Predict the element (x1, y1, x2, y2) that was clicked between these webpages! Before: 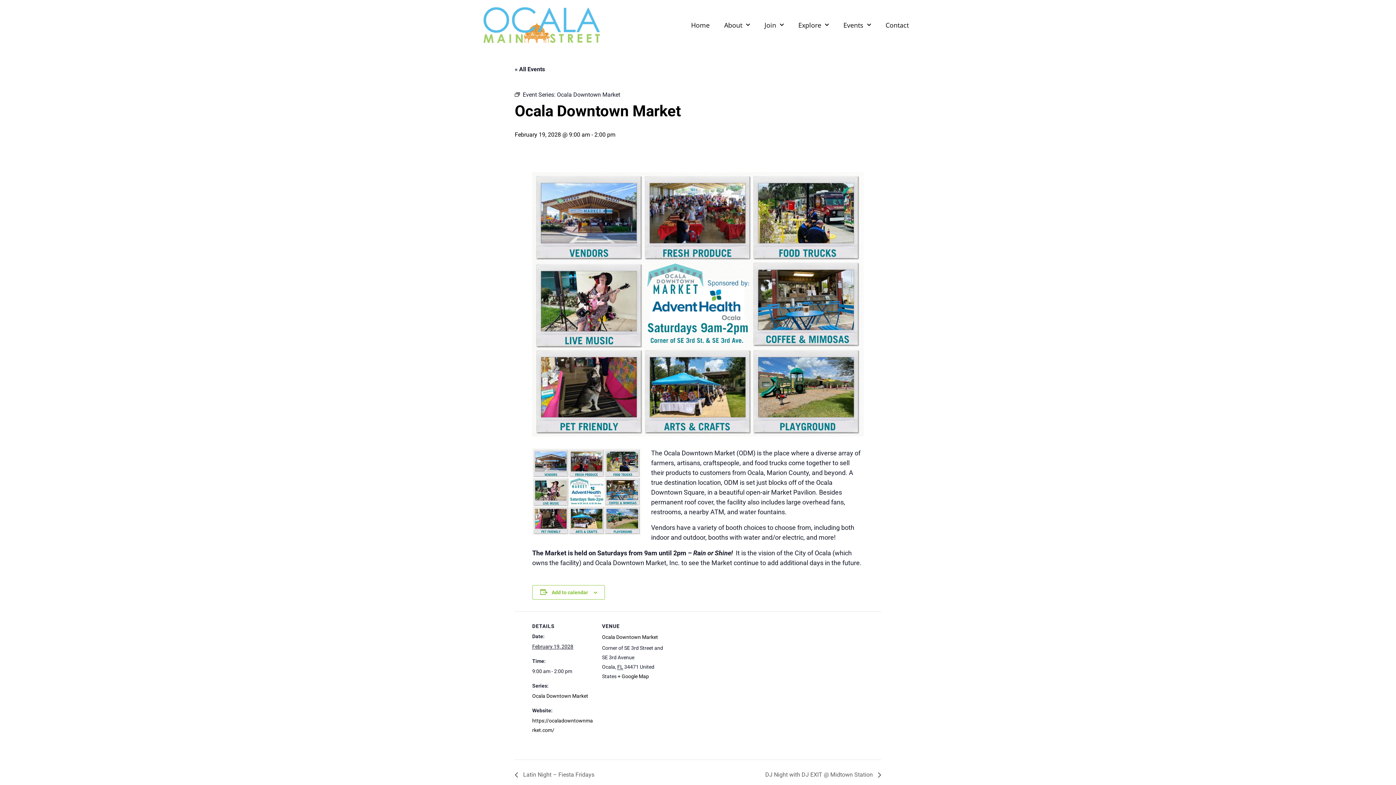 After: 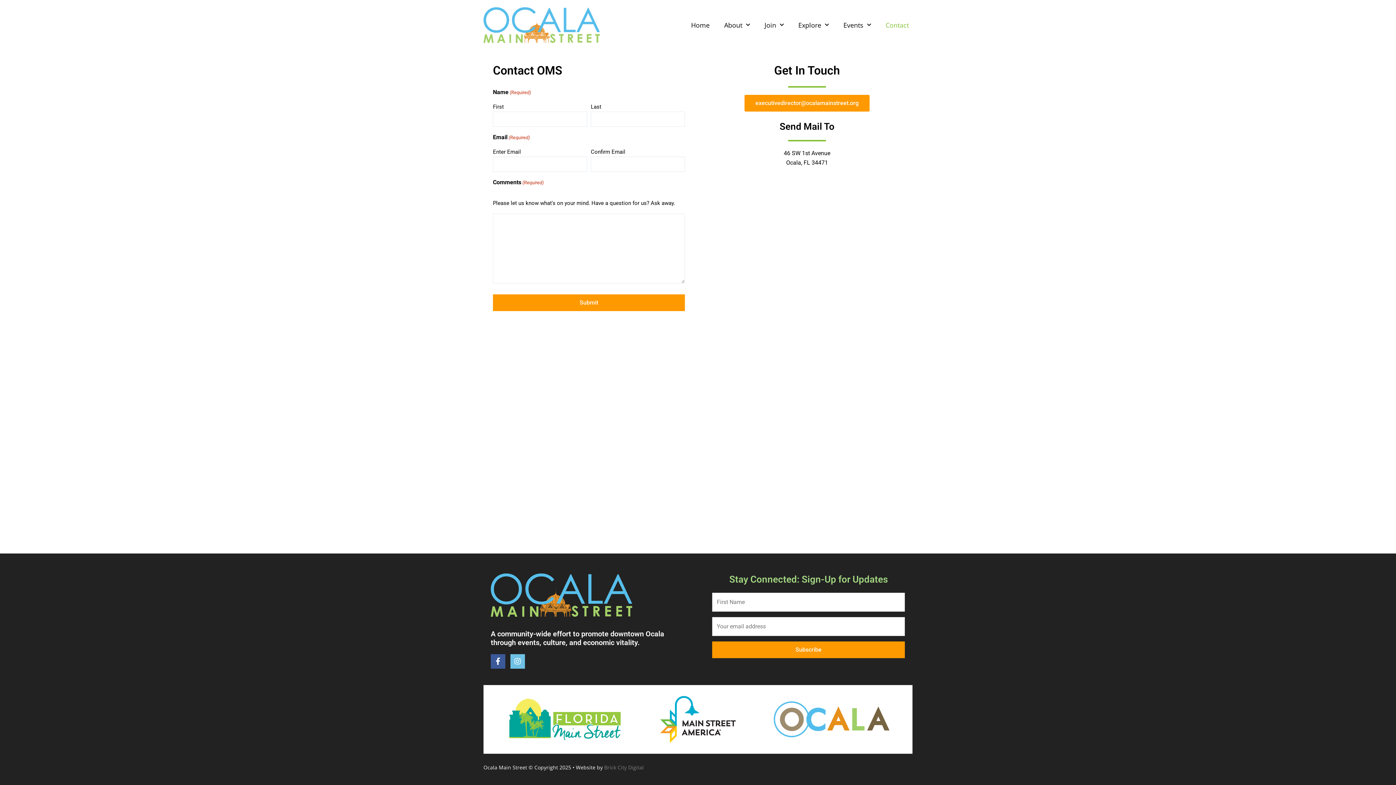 Action: bbox: (878, 16, 916, 33) label: Contact